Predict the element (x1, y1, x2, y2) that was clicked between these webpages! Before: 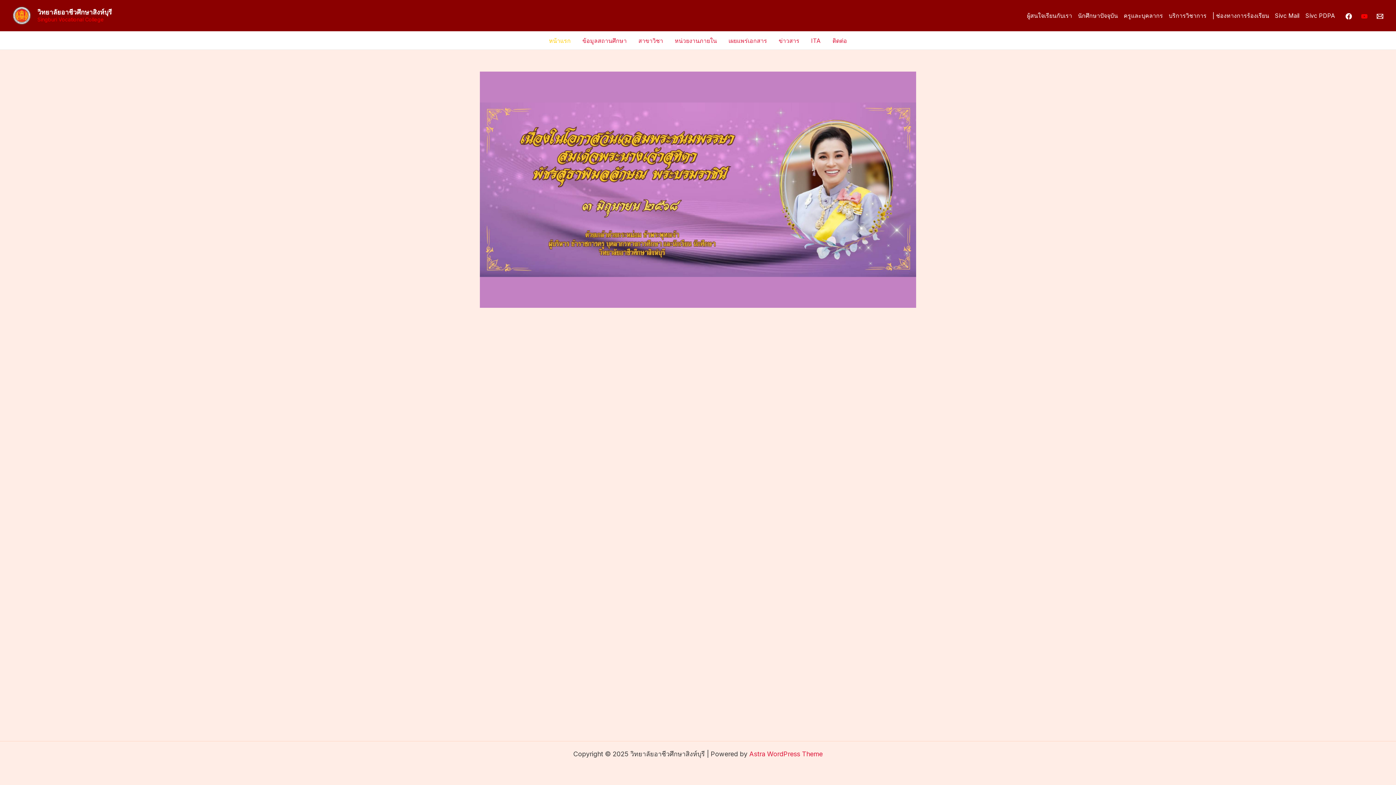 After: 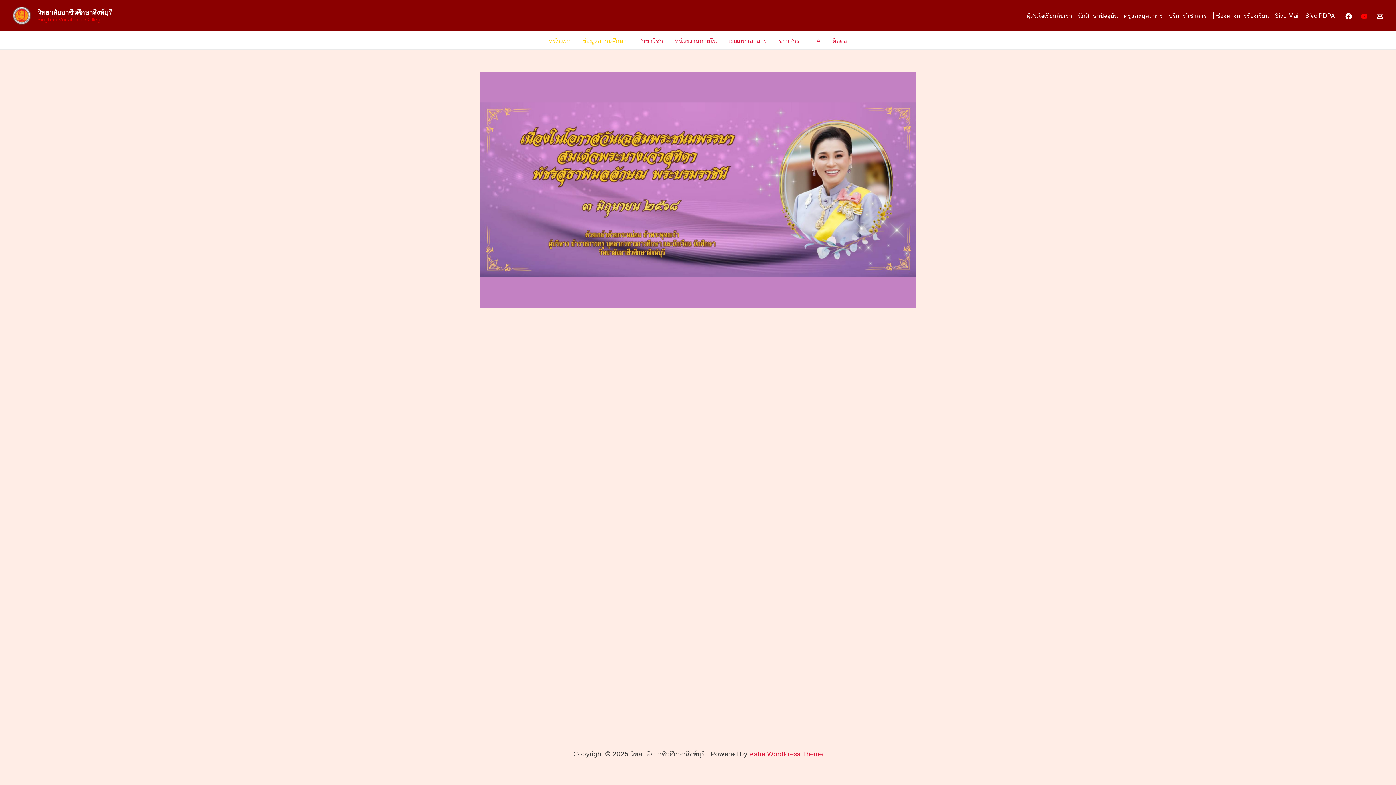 Action: bbox: (576, 36, 632, 45) label: ข้อมูลสถานศึกษา